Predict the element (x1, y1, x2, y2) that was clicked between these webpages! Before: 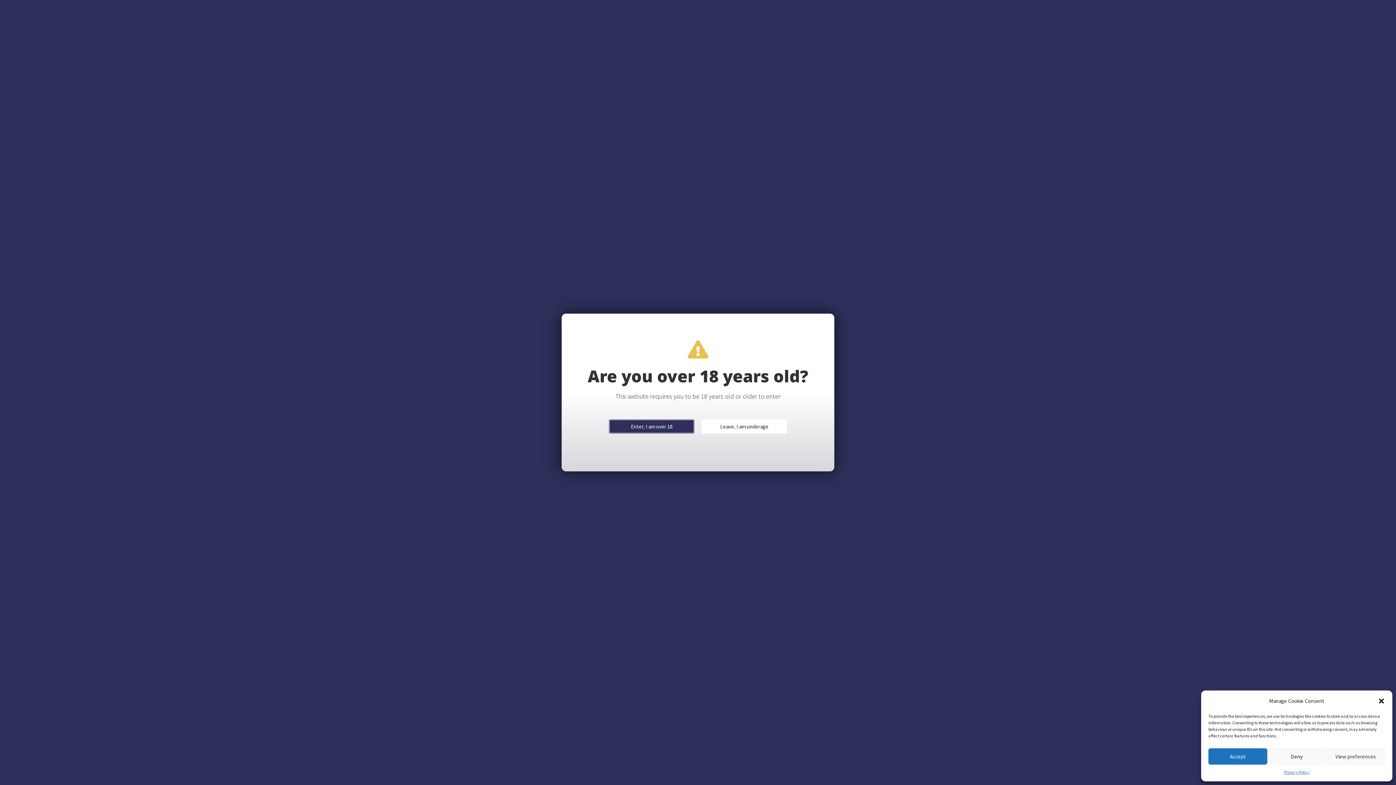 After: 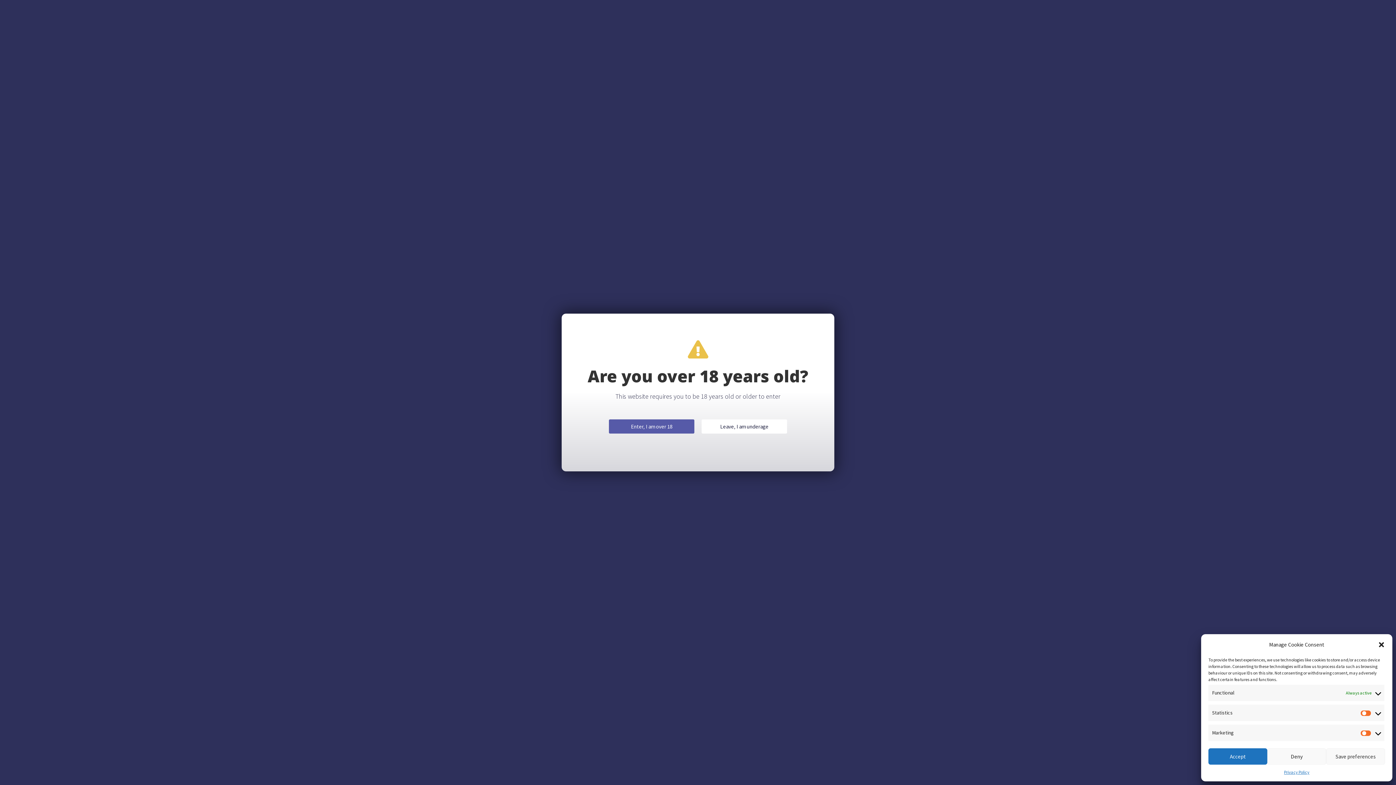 Action: bbox: (1326, 748, 1385, 765) label: View preferences